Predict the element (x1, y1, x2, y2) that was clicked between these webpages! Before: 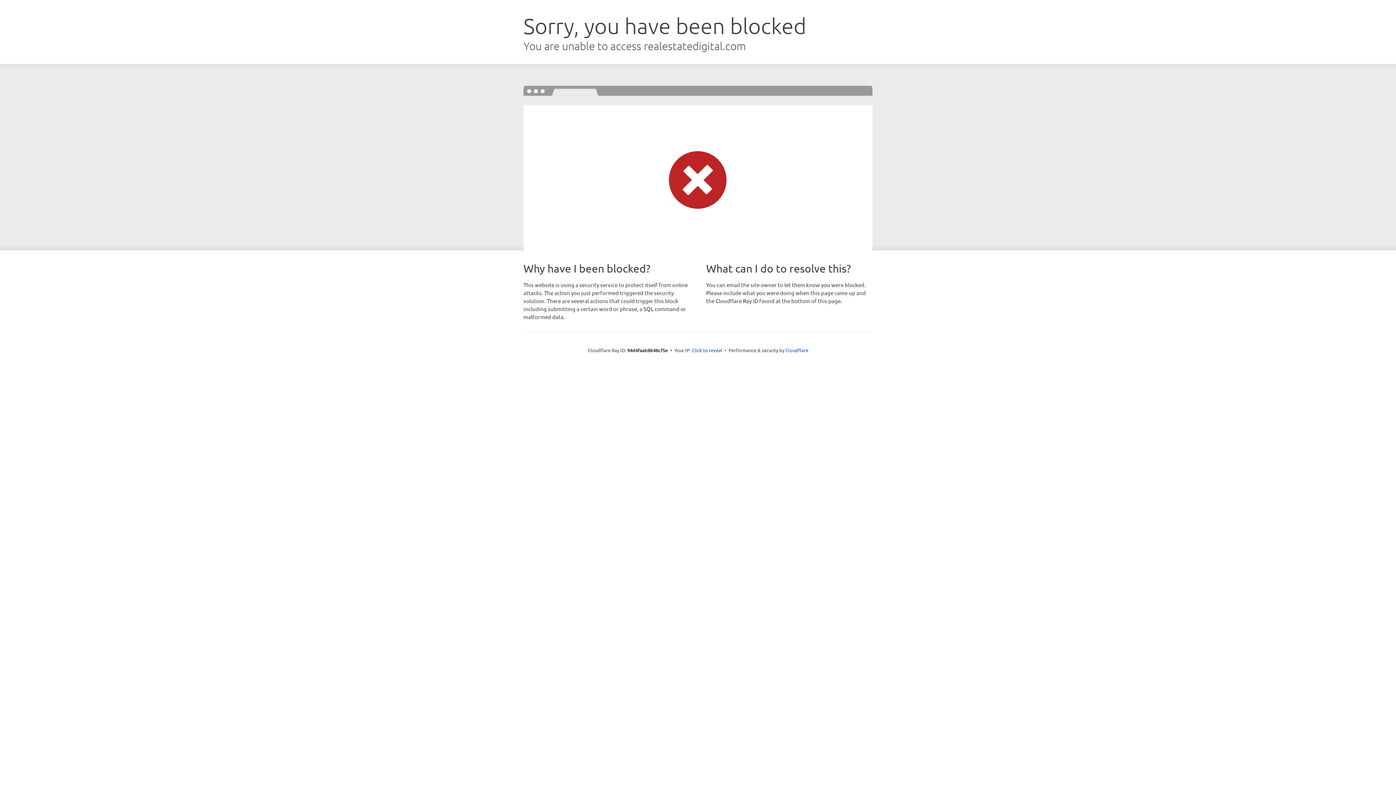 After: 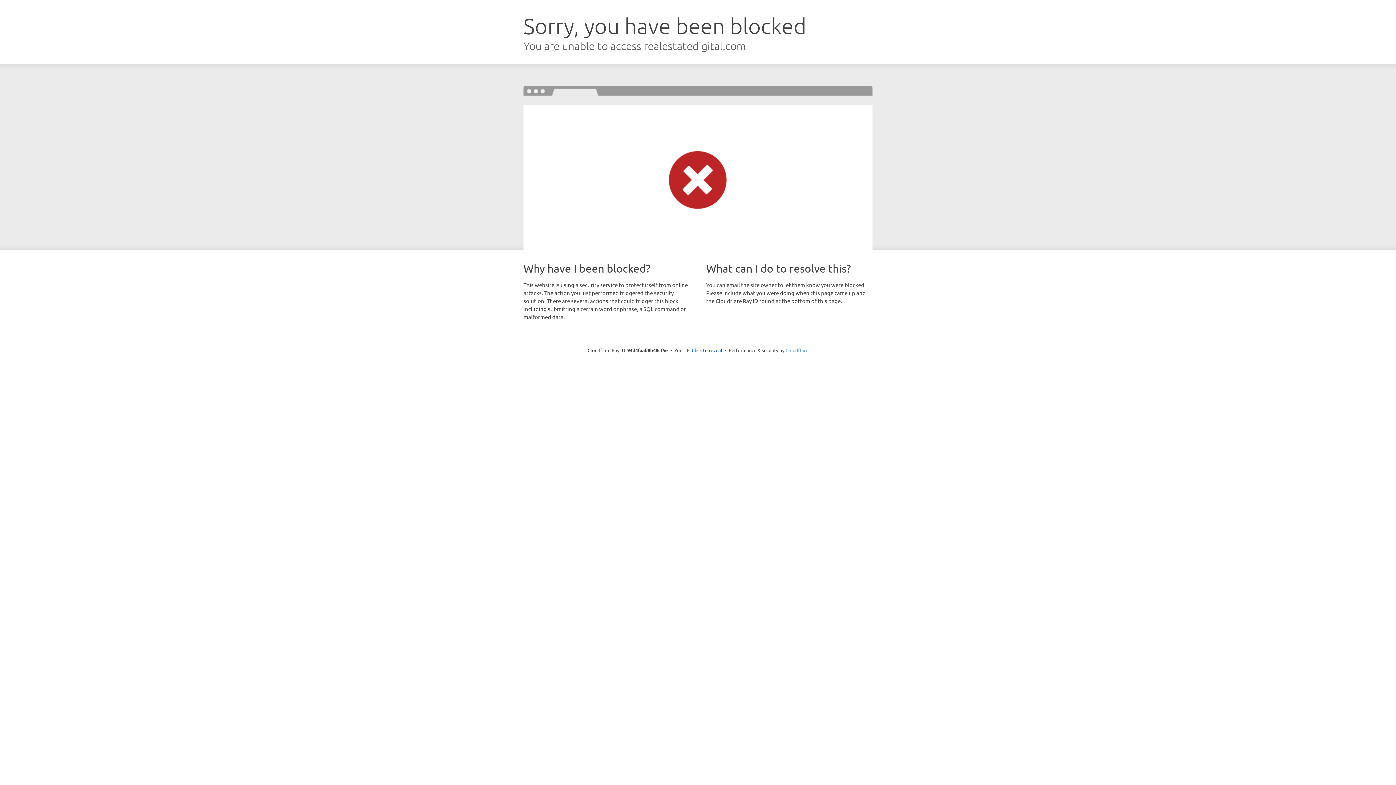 Action: label: Cloudflare bbox: (785, 347, 808, 353)